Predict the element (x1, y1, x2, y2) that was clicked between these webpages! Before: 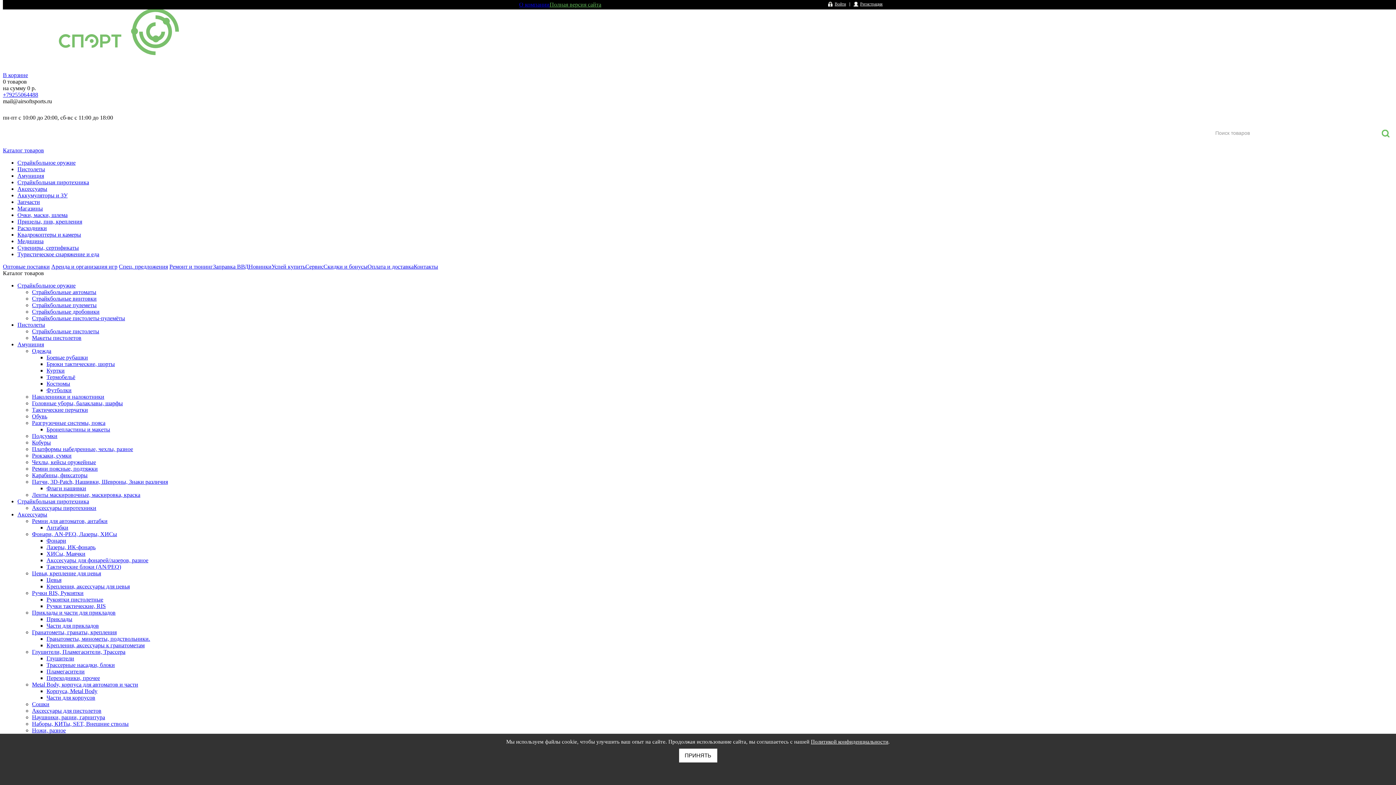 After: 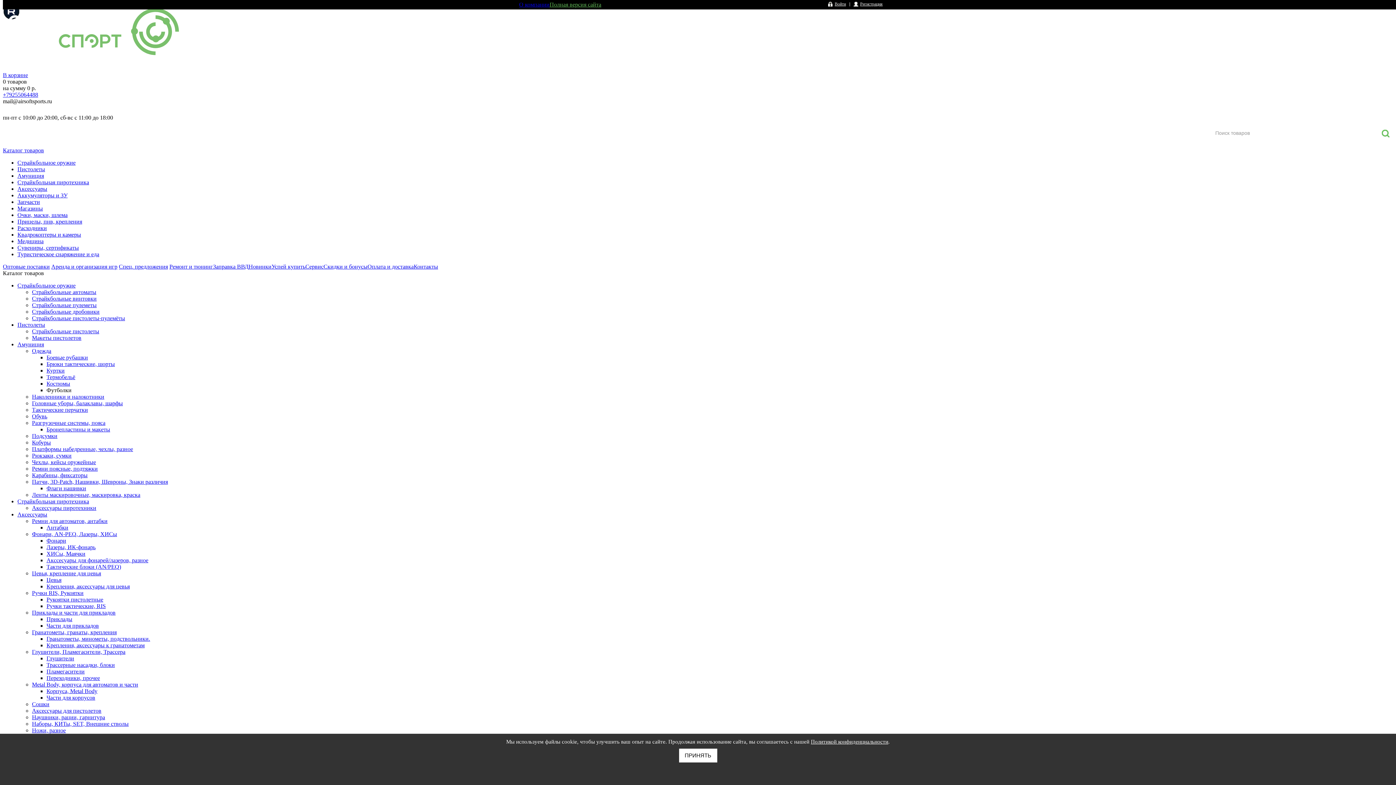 Action: bbox: (46, 387, 71, 393) label: Футболки